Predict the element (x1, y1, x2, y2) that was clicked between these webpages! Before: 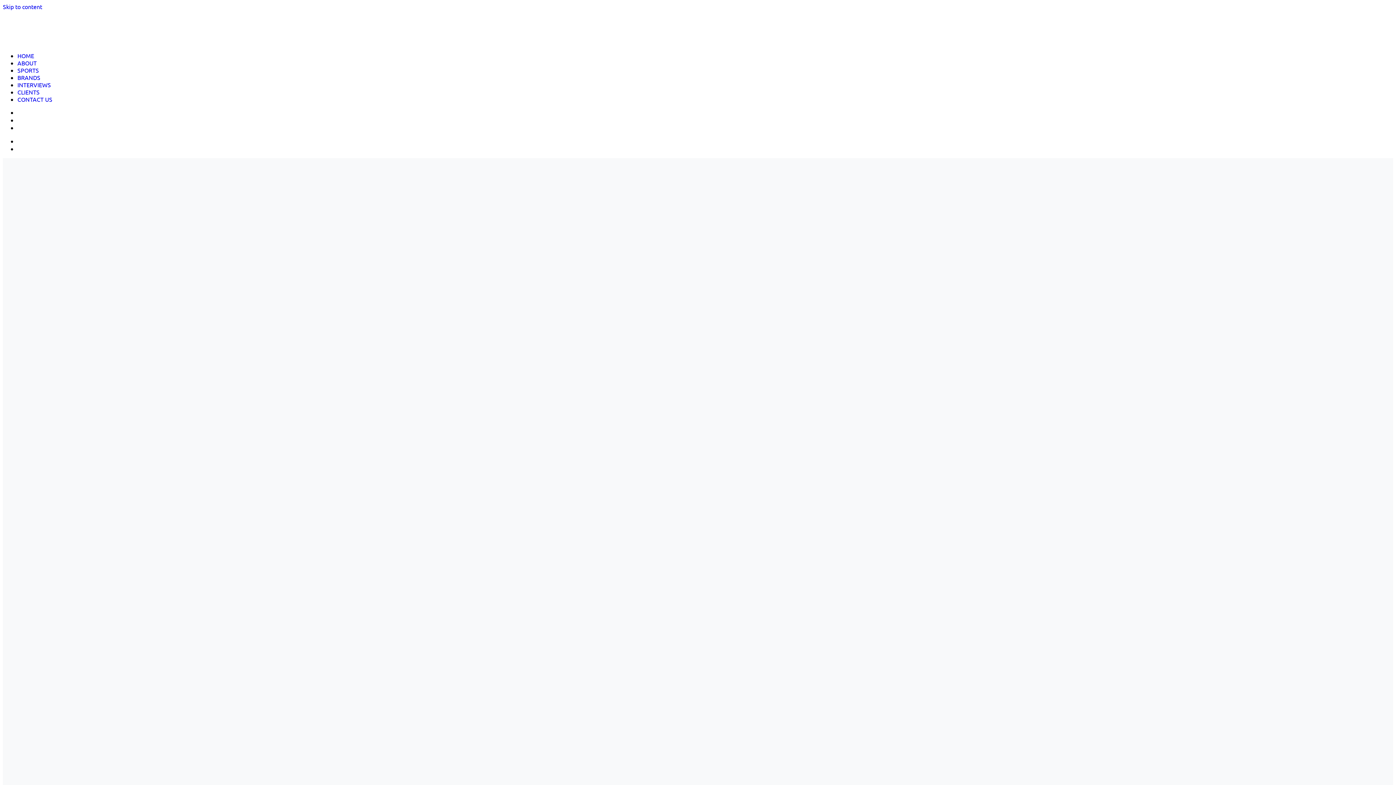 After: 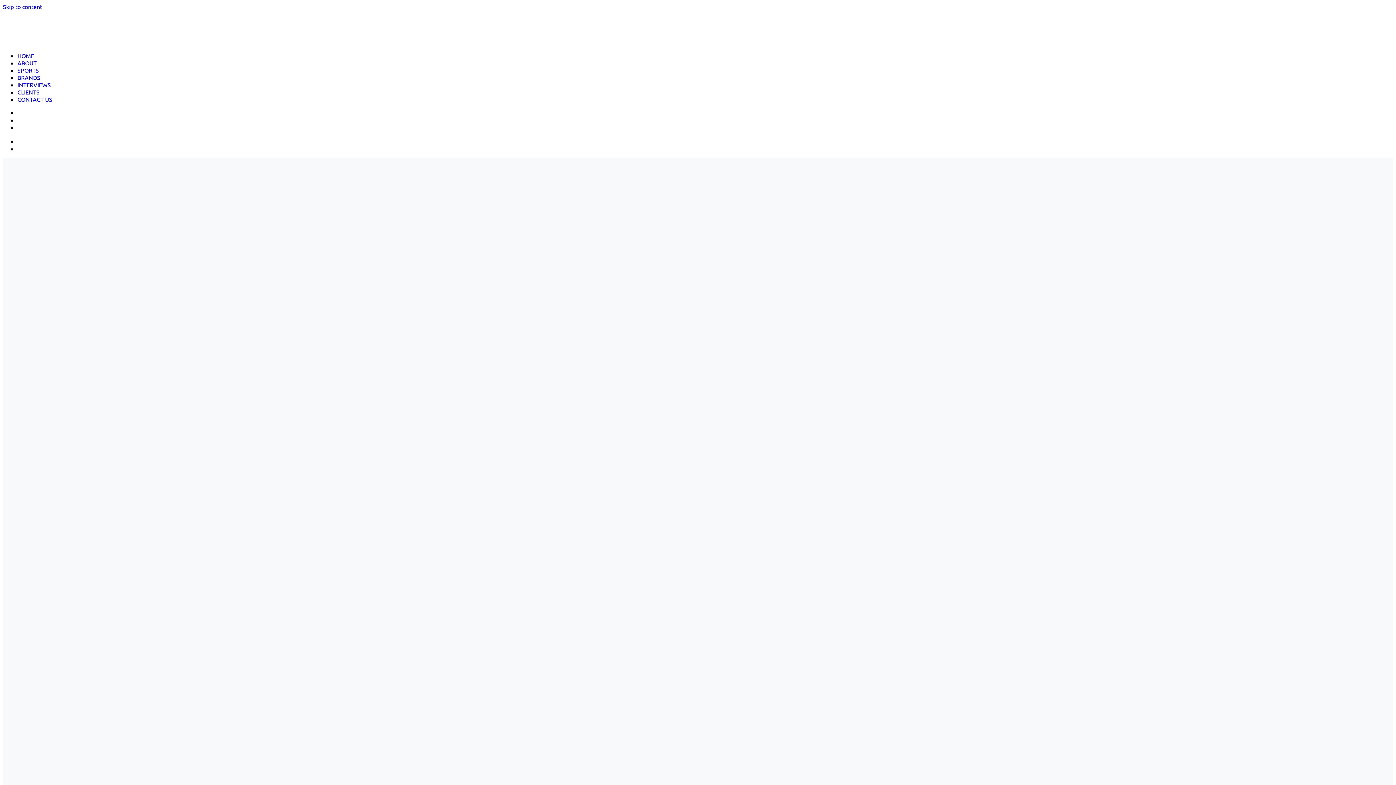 Action: bbox: (17, 88, 39, 95) label: CLIENTS